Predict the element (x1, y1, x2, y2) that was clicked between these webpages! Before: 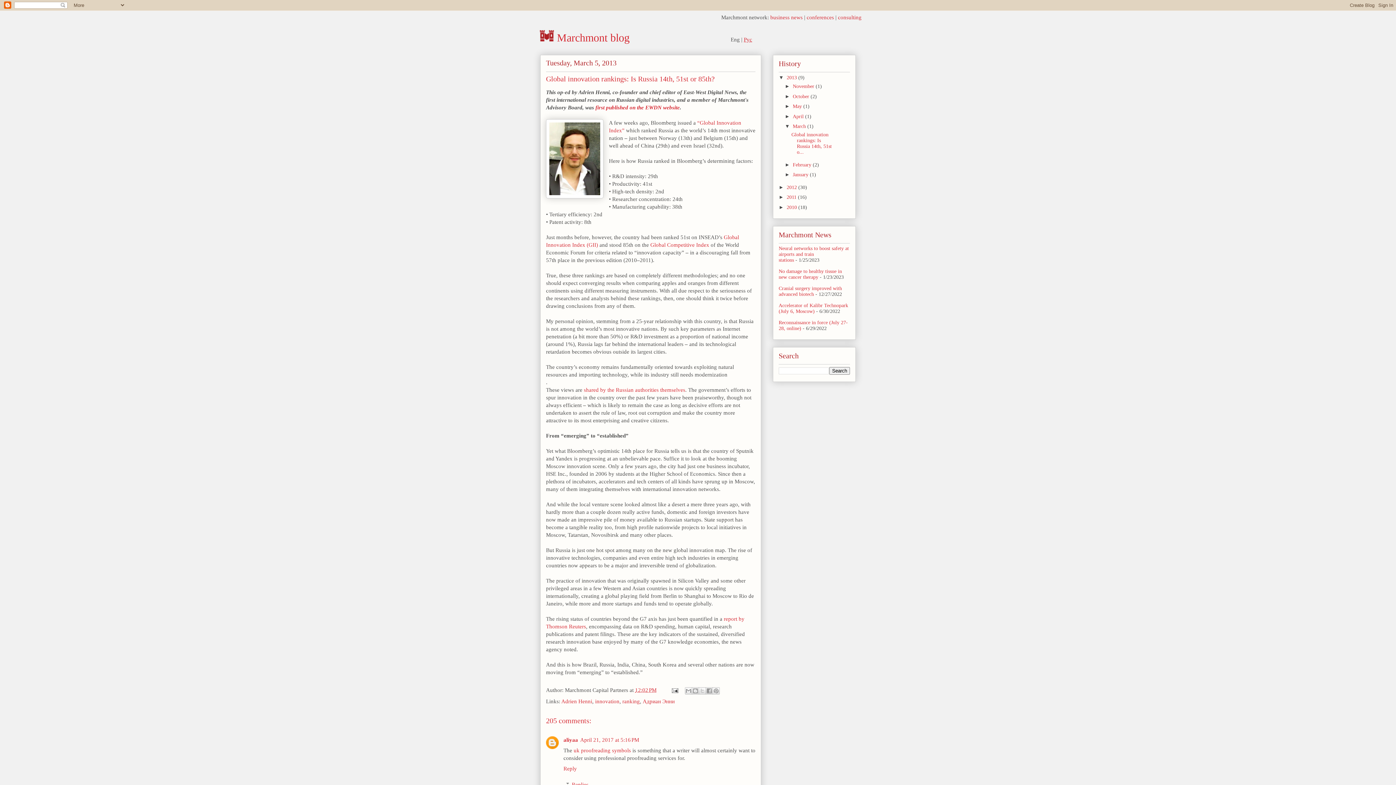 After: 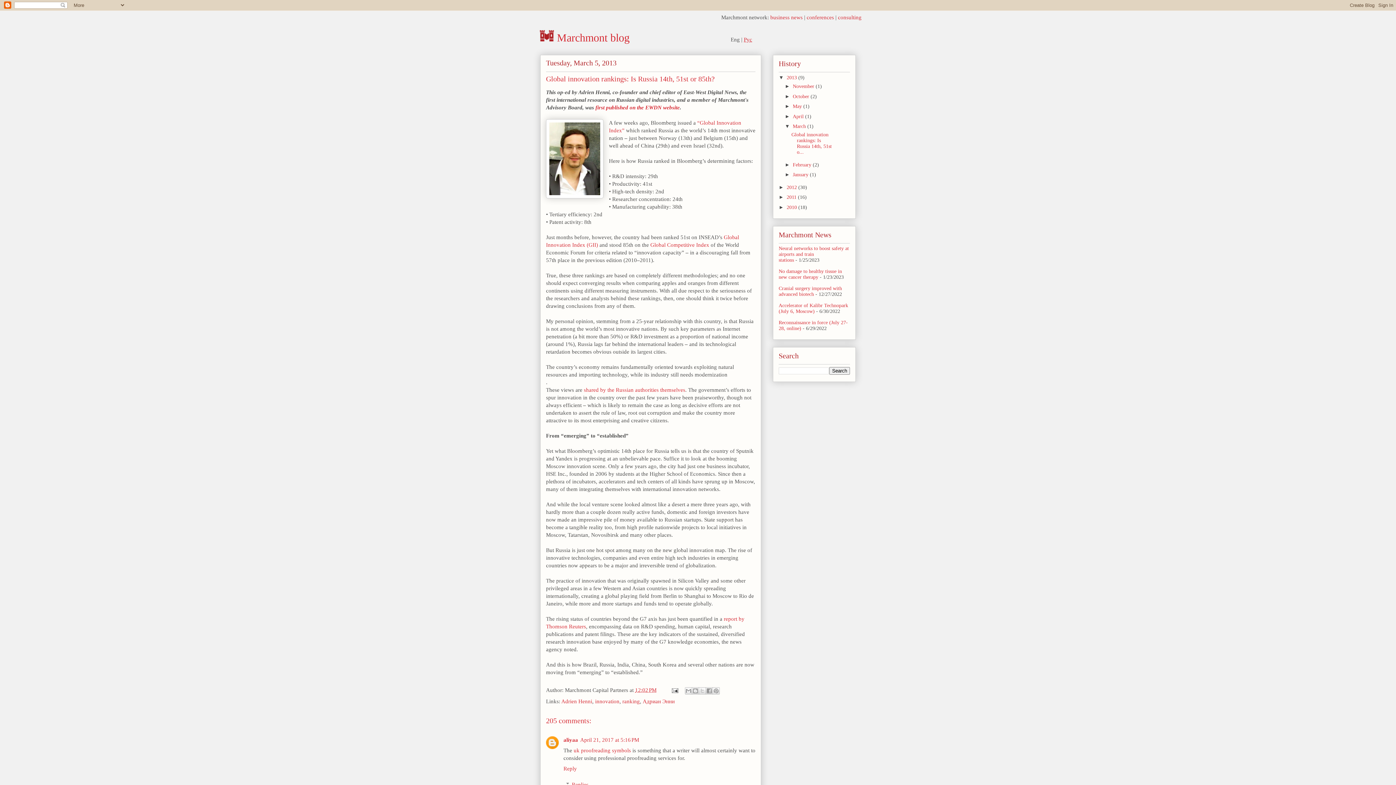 Action: label: Global innovation rankings: Is Russia 14th, 51st or 85th? bbox: (546, 74, 714, 82)